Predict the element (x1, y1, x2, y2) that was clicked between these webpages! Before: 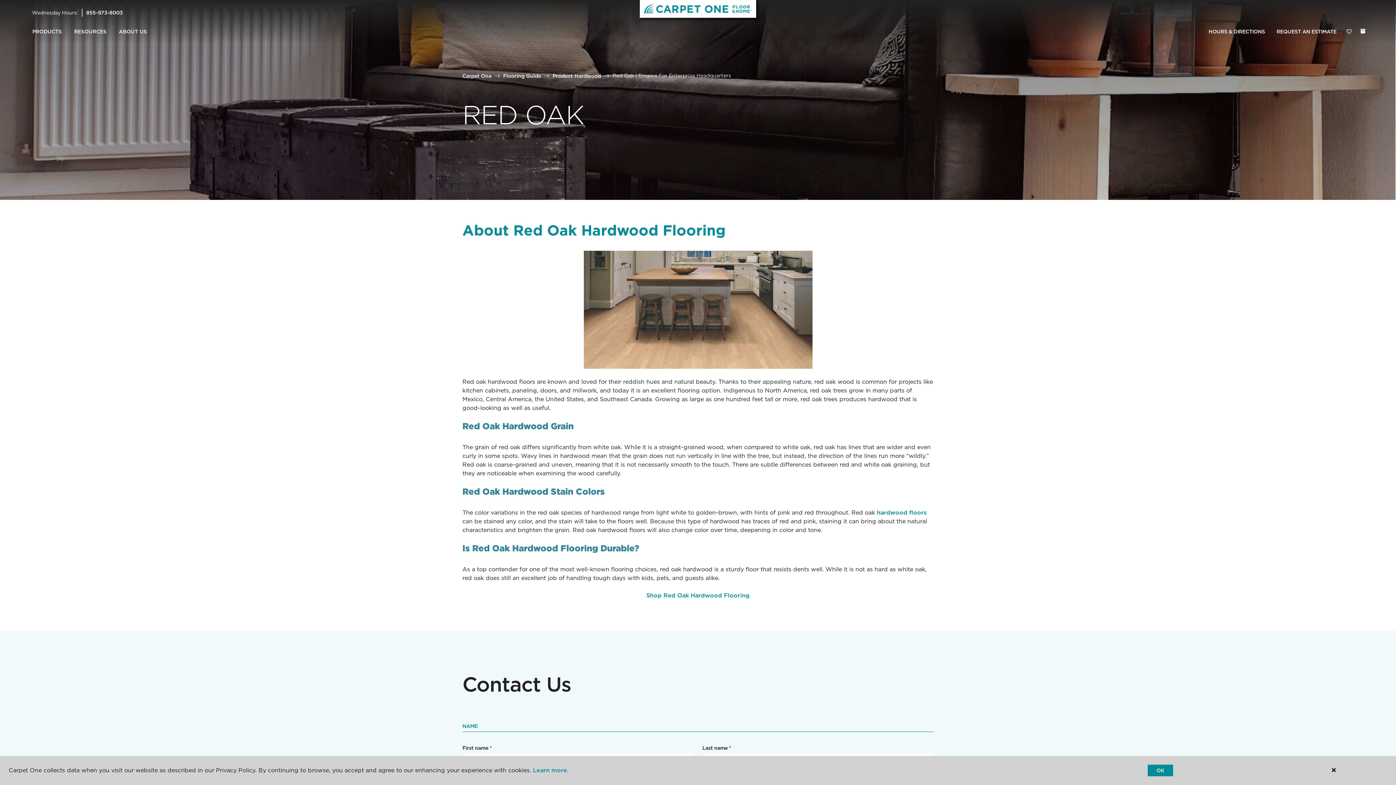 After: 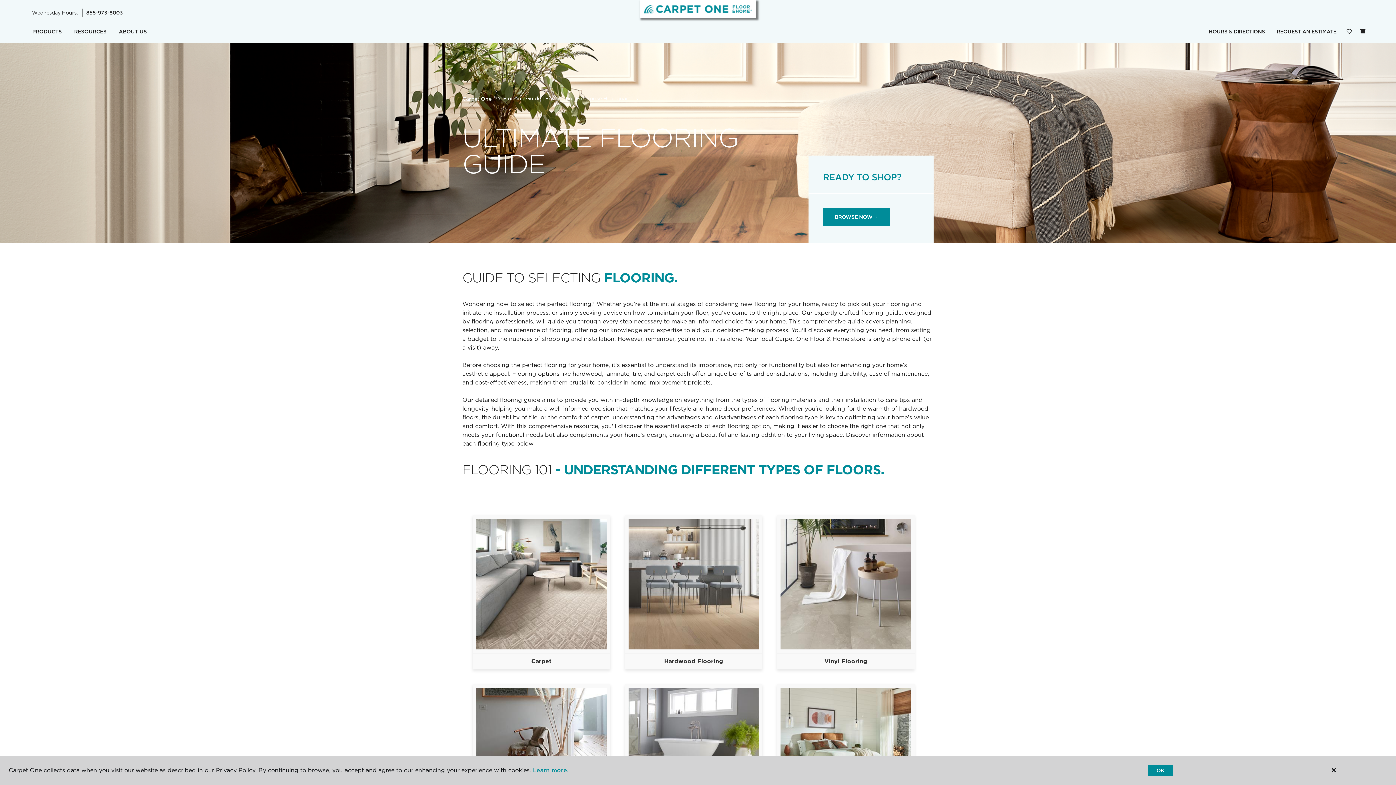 Action: bbox: (503, 72, 541, 78) label: Flooring Guide